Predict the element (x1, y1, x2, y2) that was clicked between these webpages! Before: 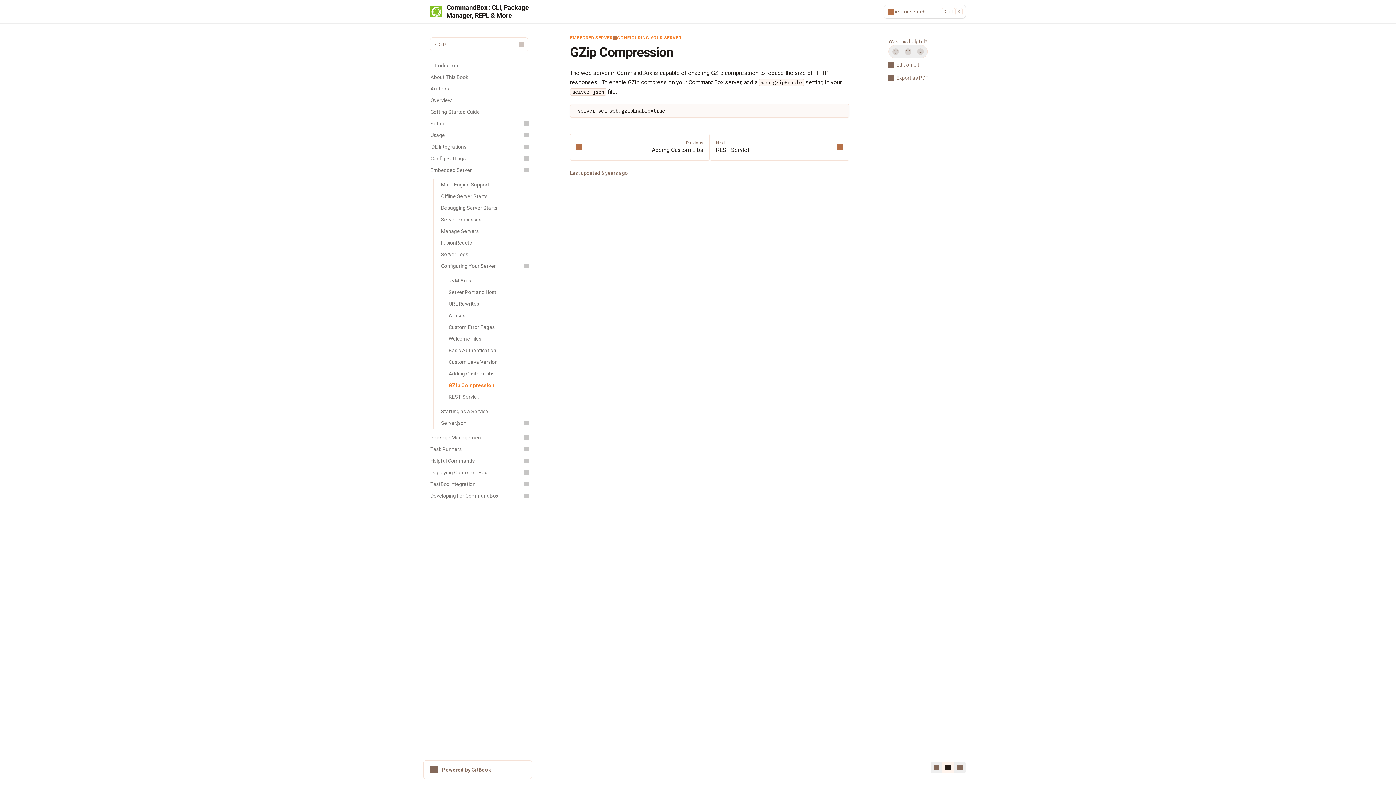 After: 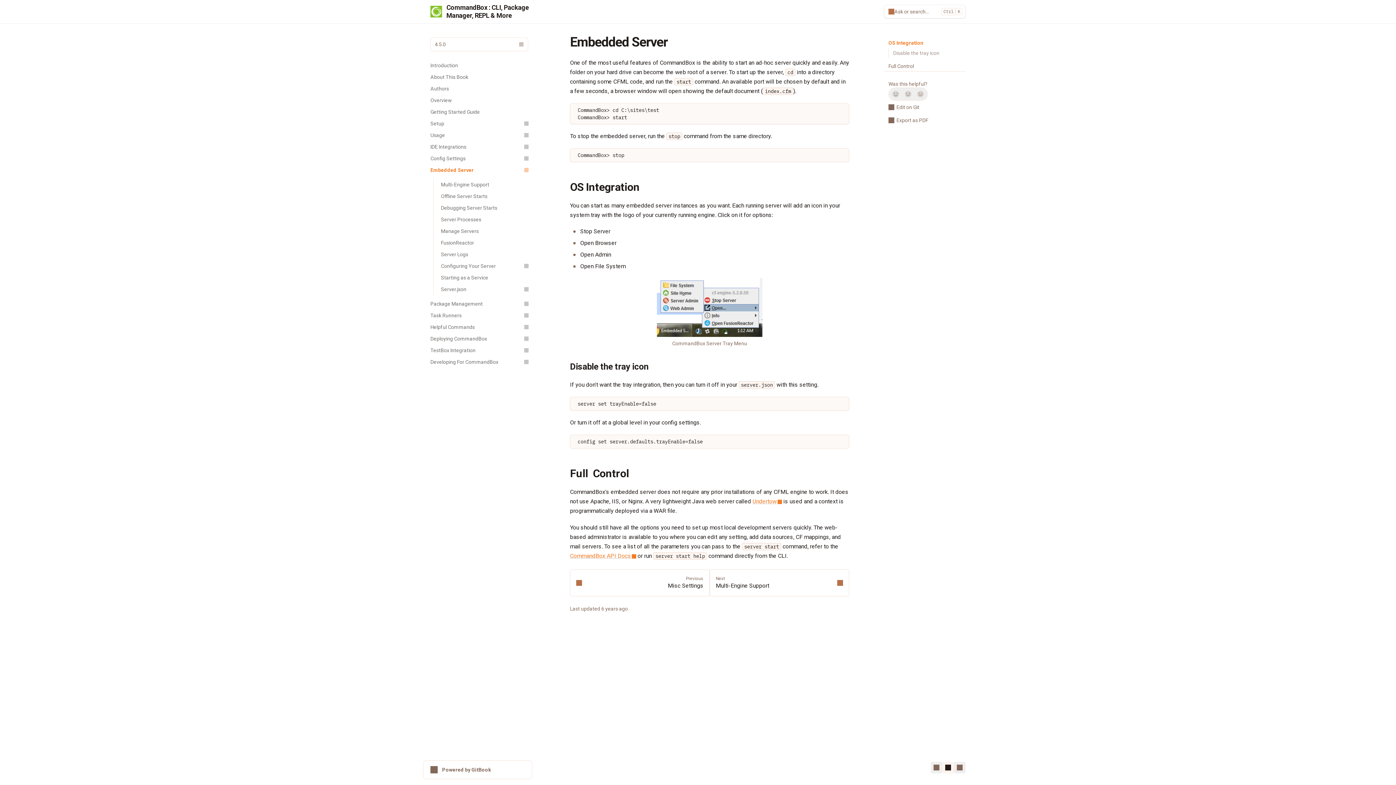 Action: bbox: (426, 164, 532, 176) label: Embedded Server